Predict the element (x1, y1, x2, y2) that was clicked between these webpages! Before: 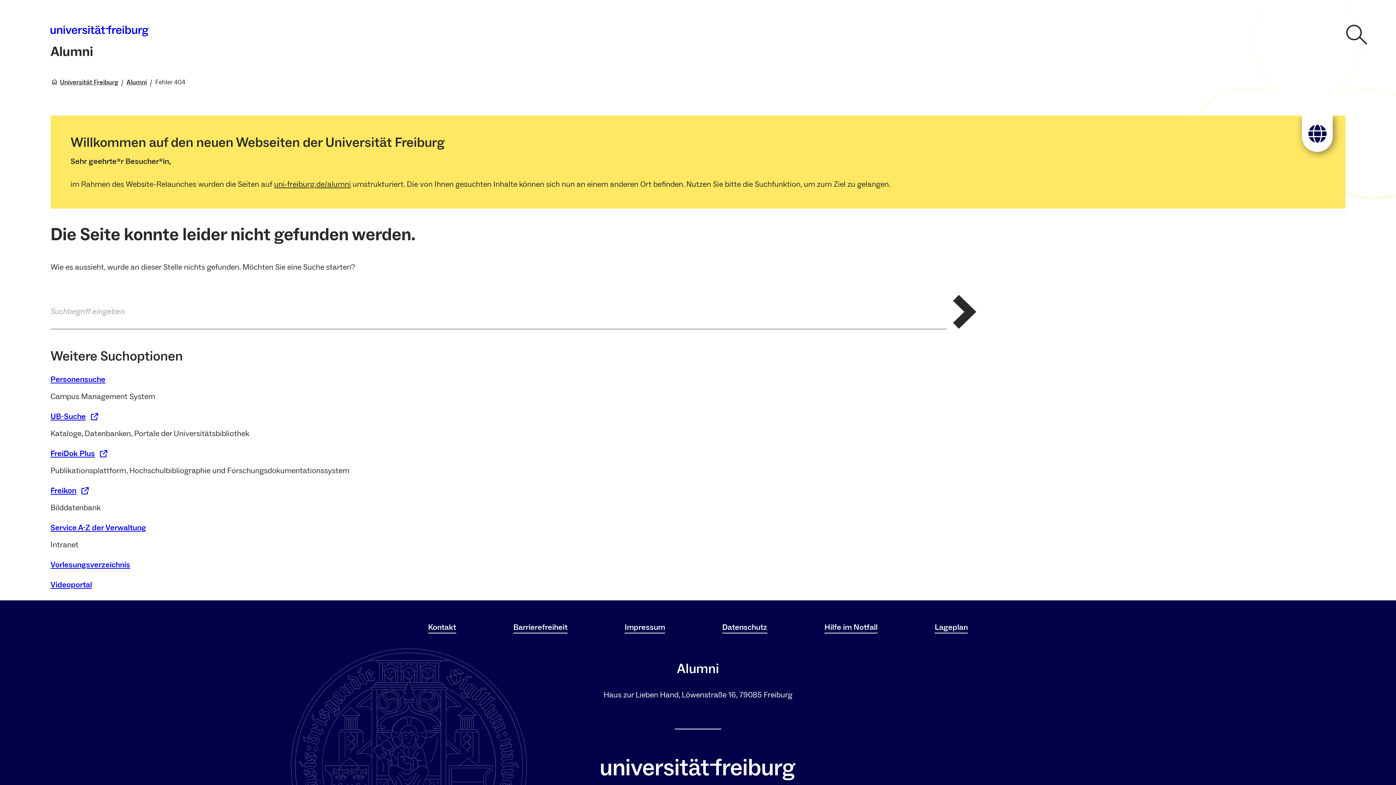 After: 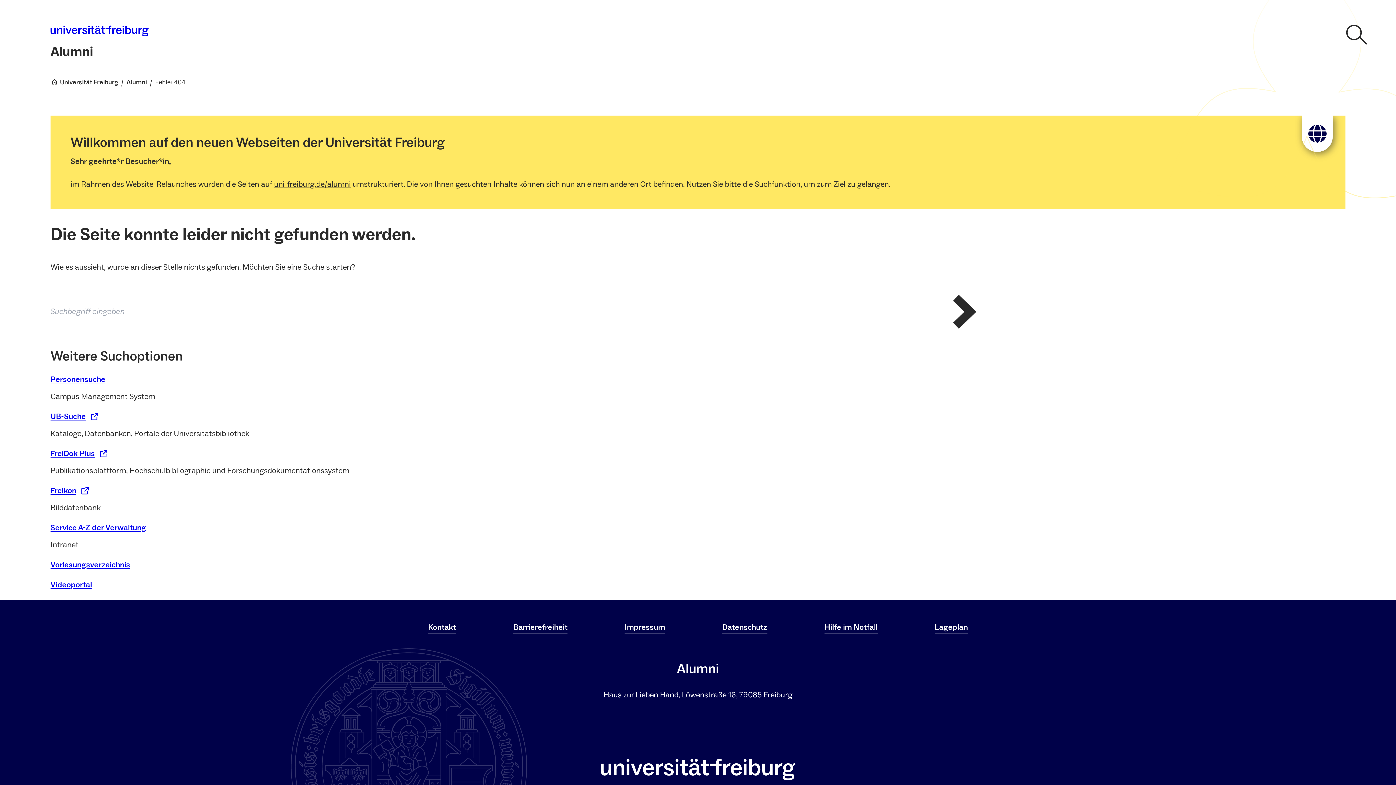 Action: label: Fehler 404 bbox: (155, 77, 185, 86)